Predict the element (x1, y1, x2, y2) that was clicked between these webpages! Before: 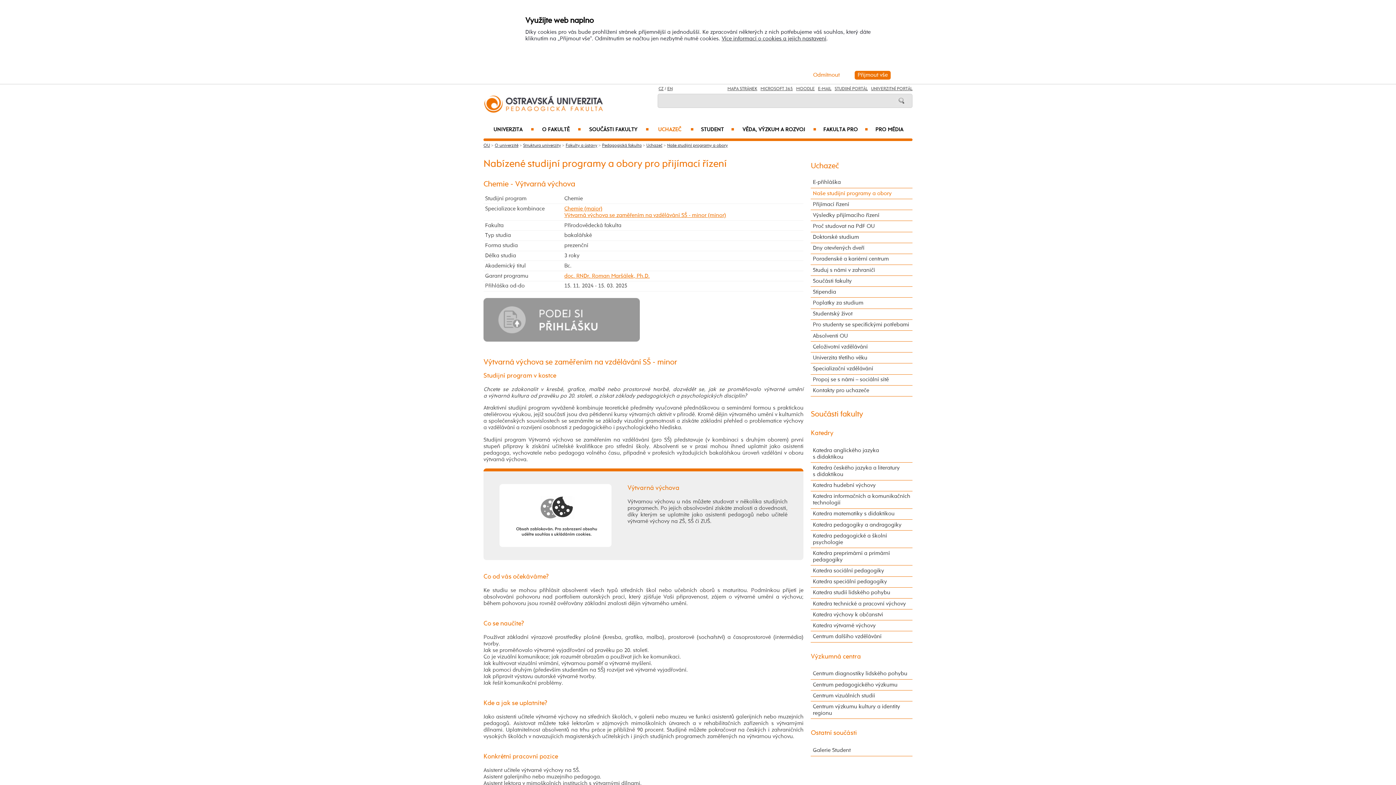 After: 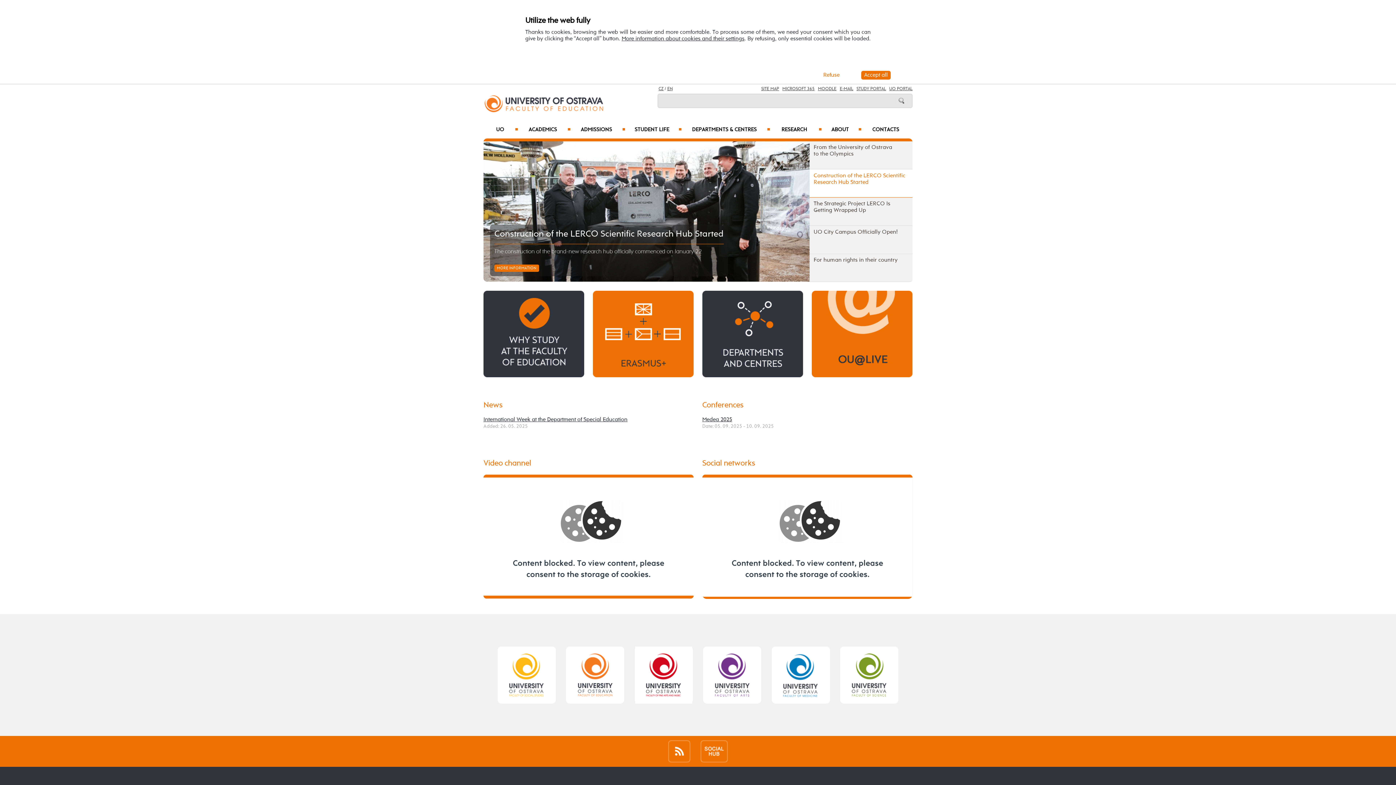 Action: label: EN bbox: (667, 86, 672, 91)